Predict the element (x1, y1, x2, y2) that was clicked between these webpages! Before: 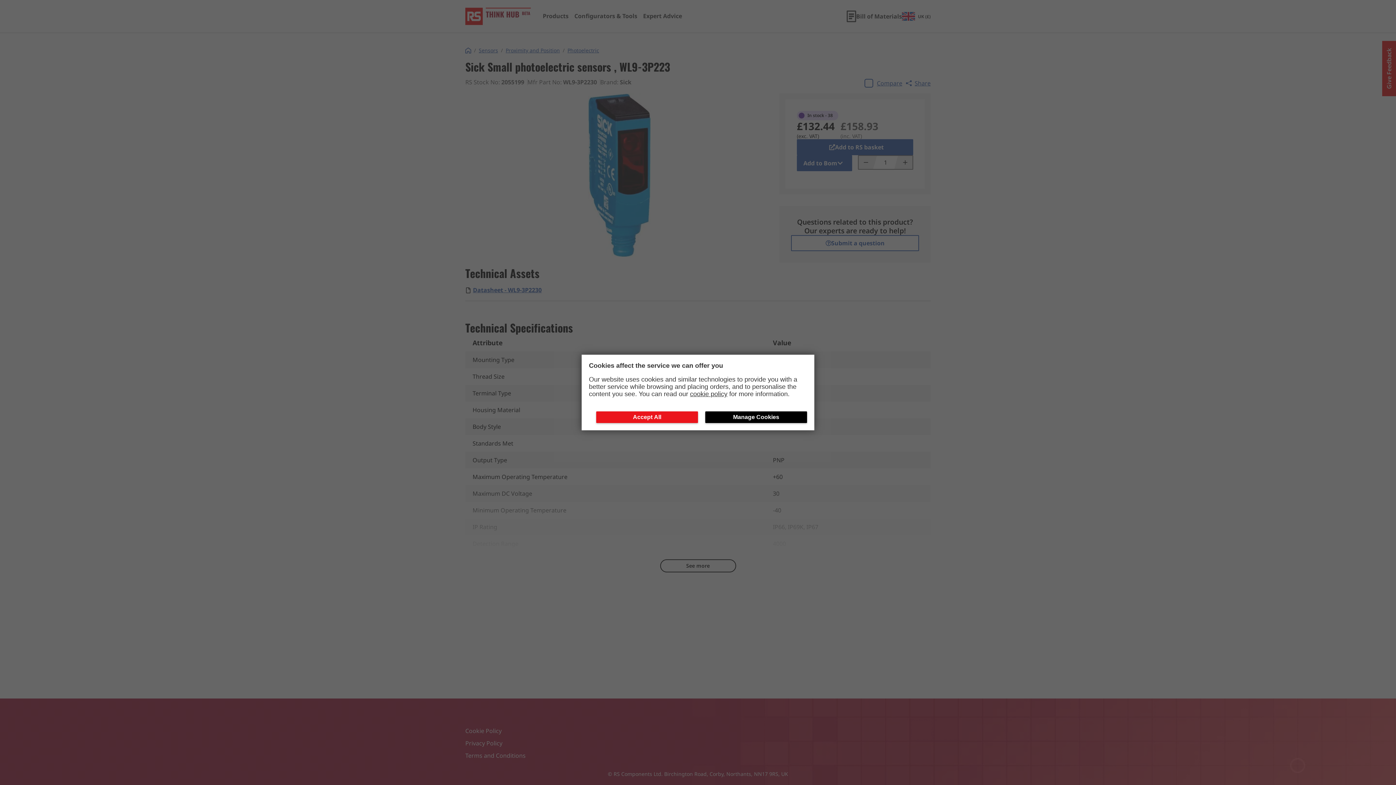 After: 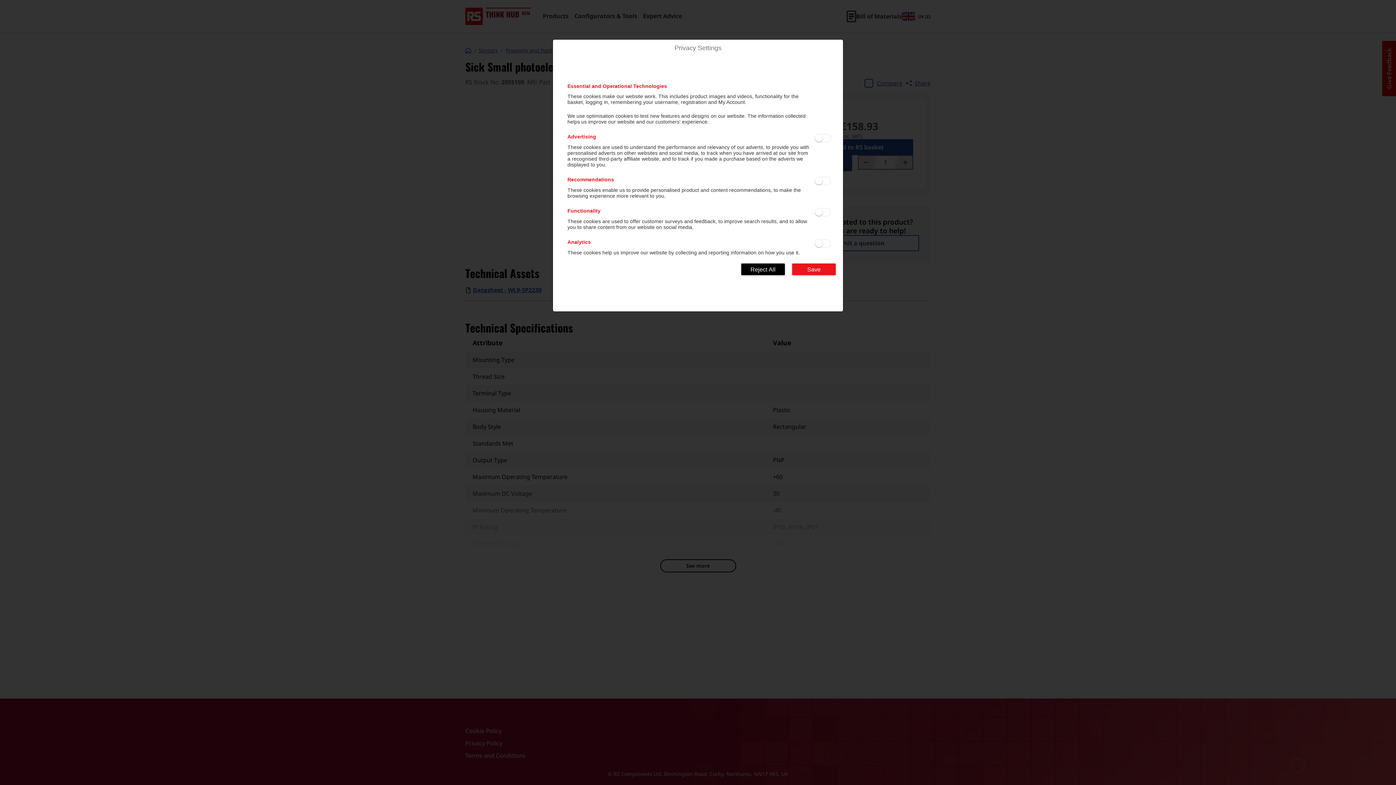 Action: label: Manage Cookies bbox: (705, 411, 807, 423)